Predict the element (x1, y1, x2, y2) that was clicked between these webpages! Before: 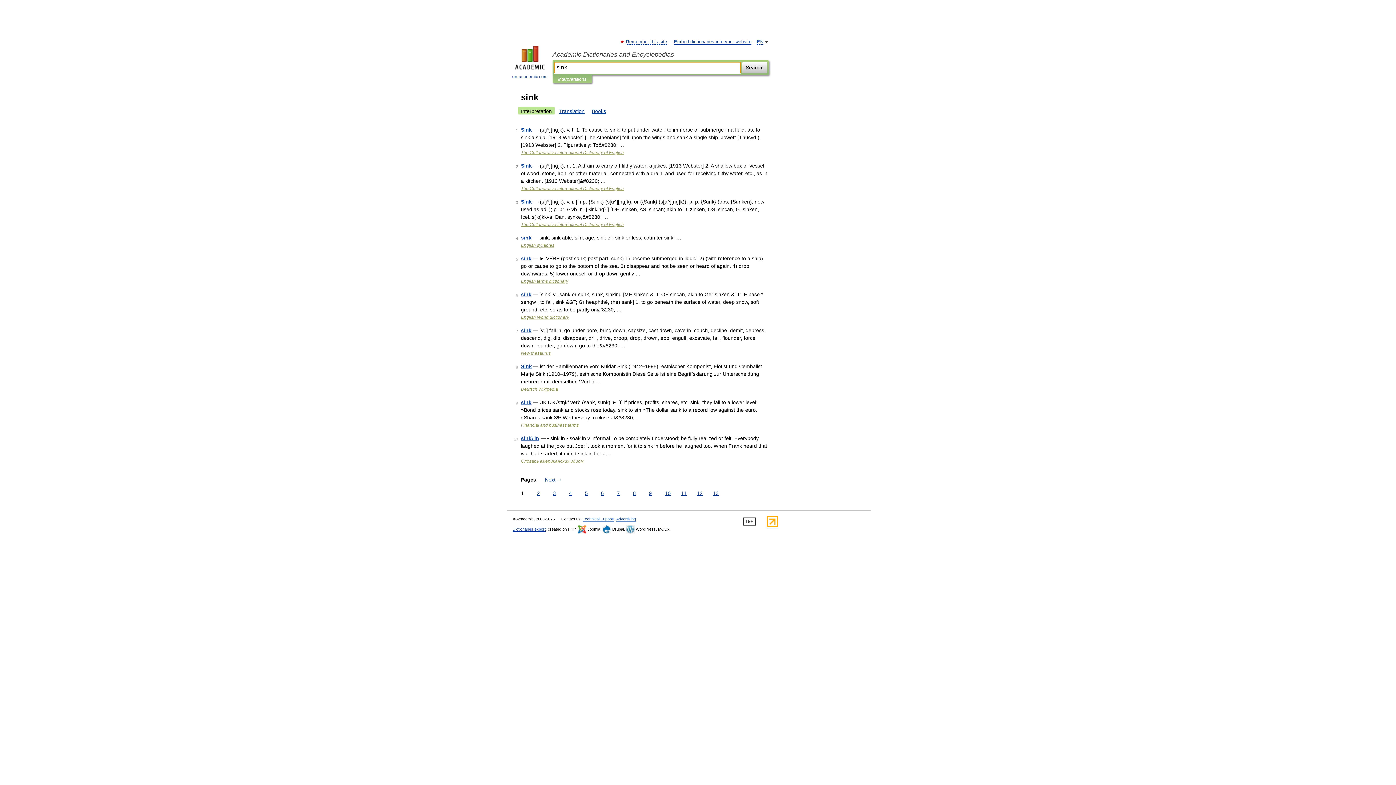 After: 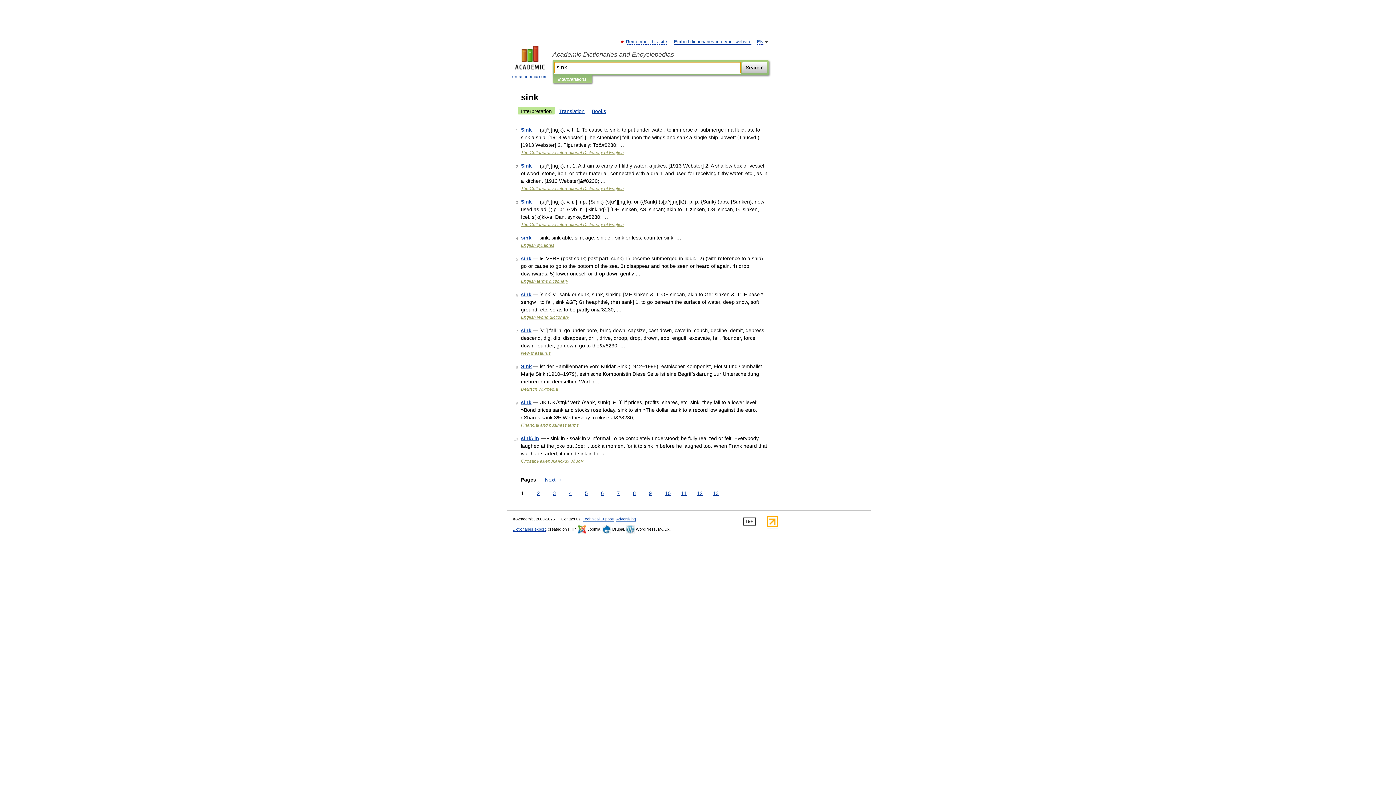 Action: label: Interpretations bbox: (558, 75, 586, 83)